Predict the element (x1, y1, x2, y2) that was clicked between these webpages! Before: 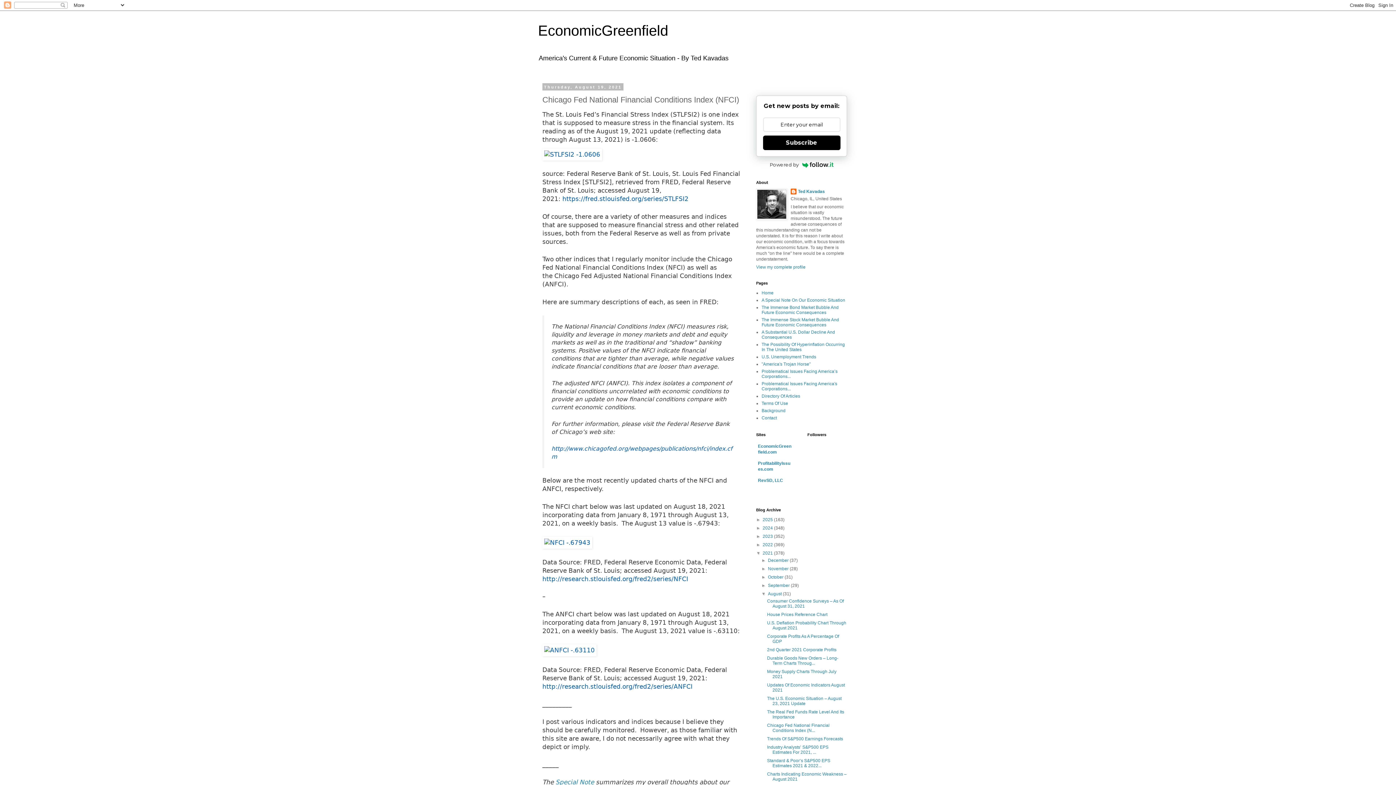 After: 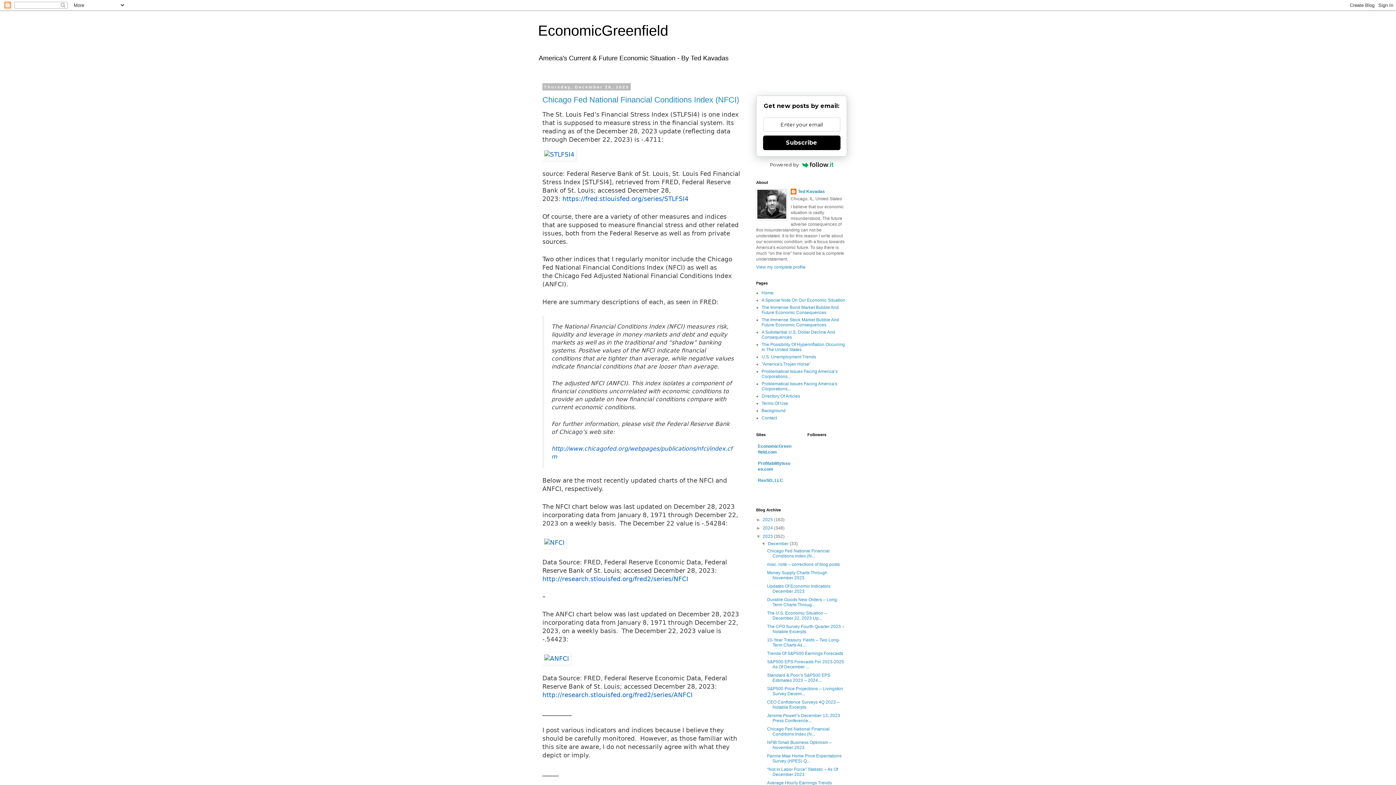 Action: bbox: (762, 534, 774, 539) label: 2023 